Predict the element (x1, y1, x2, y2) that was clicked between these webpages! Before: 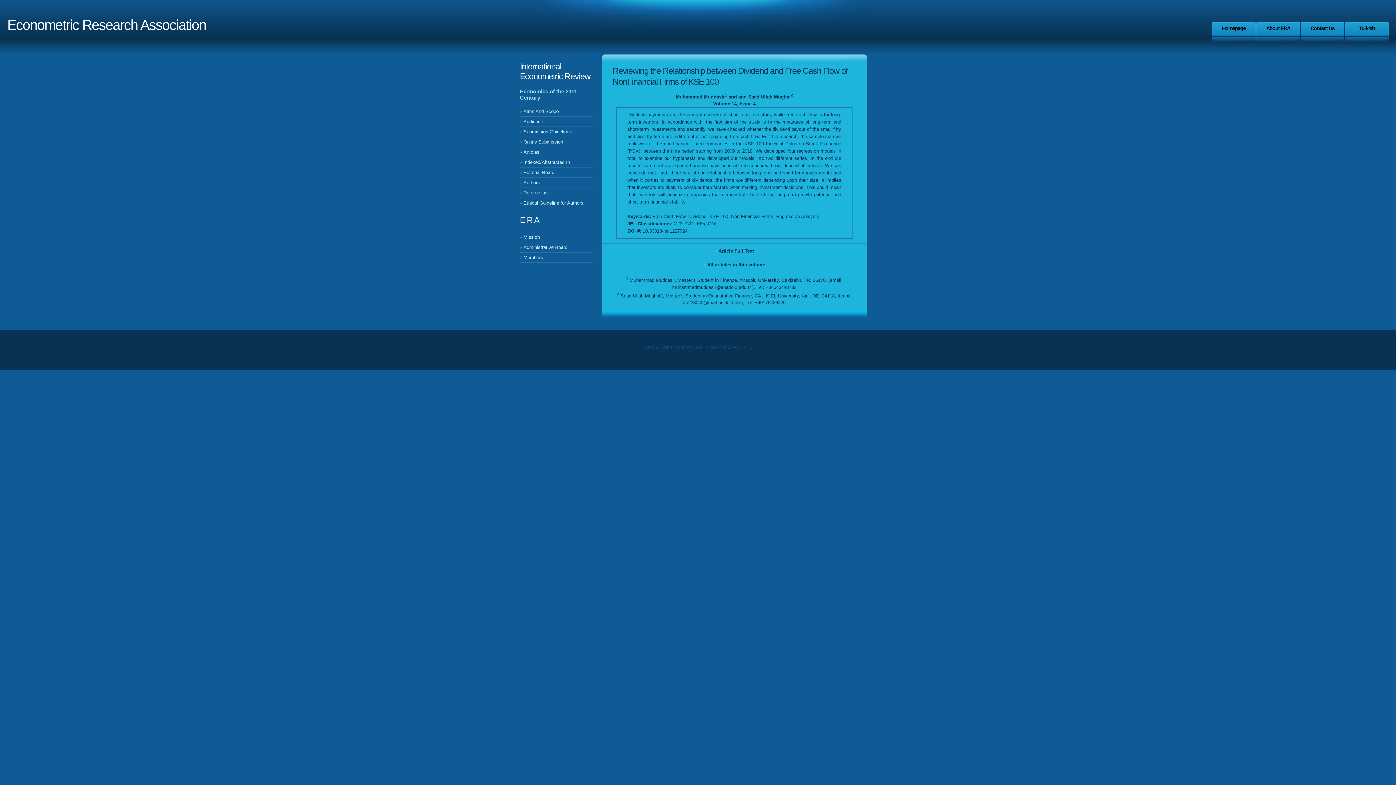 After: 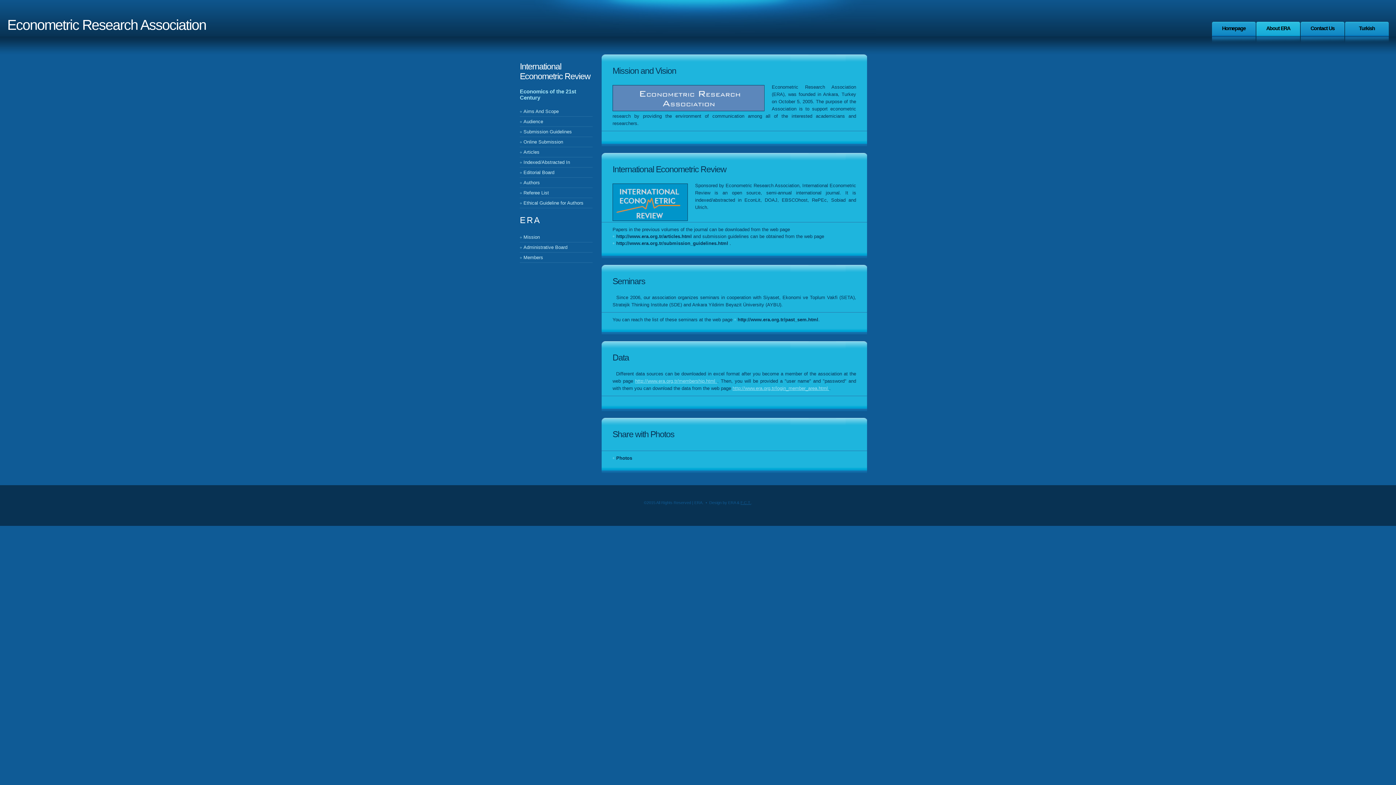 Action: bbox: (1256, 21, 1300, 45) label: About ERA